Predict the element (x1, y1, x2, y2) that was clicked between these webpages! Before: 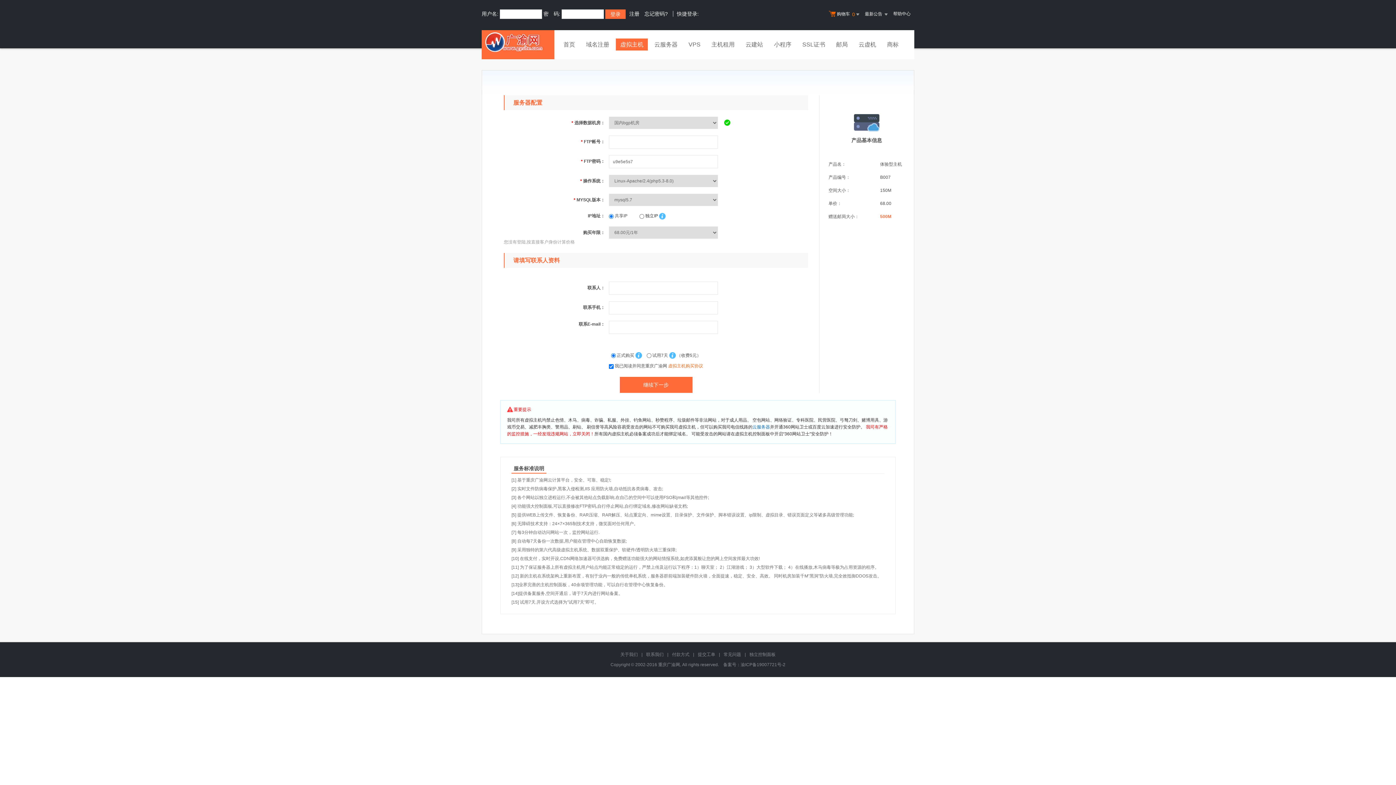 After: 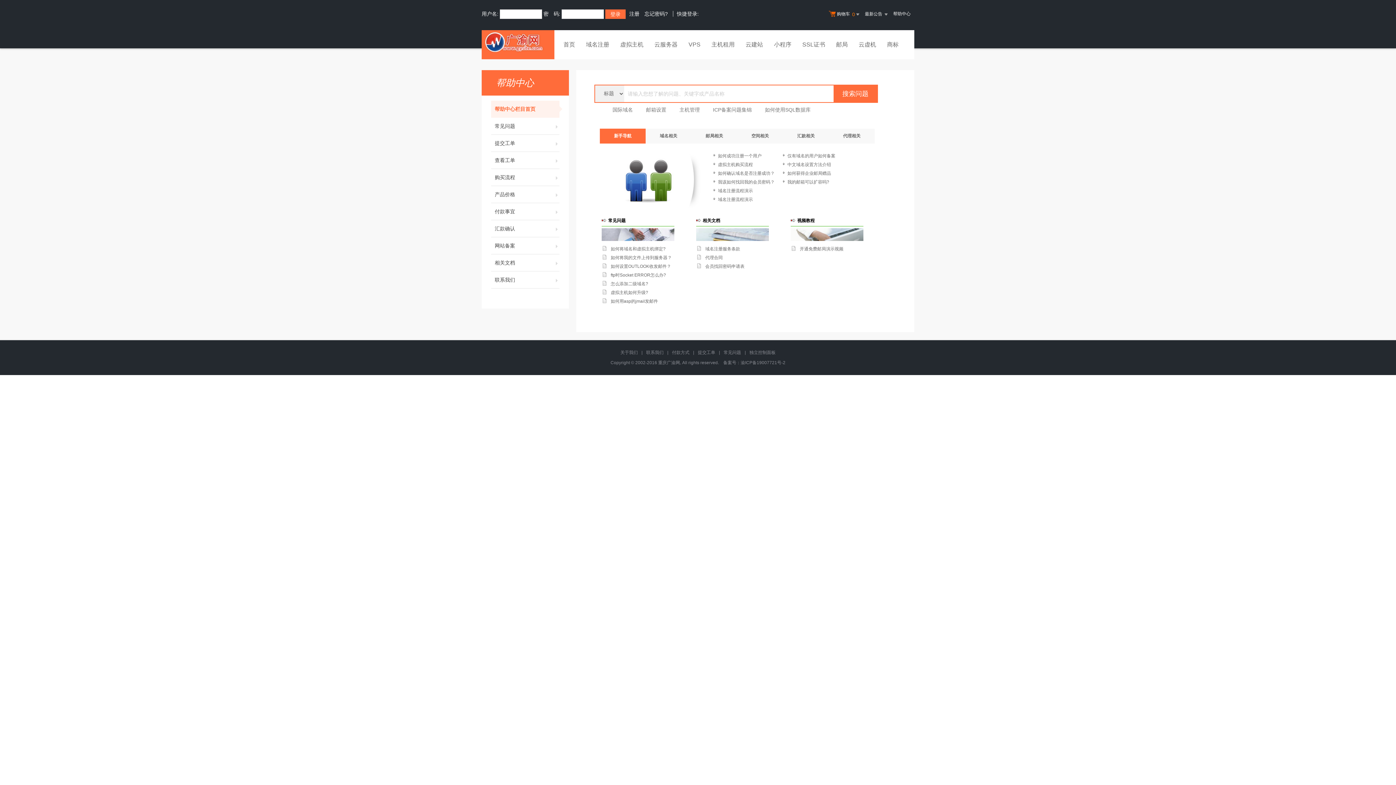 Action: bbox: (889, 5, 914, 23) label: 帮助中心